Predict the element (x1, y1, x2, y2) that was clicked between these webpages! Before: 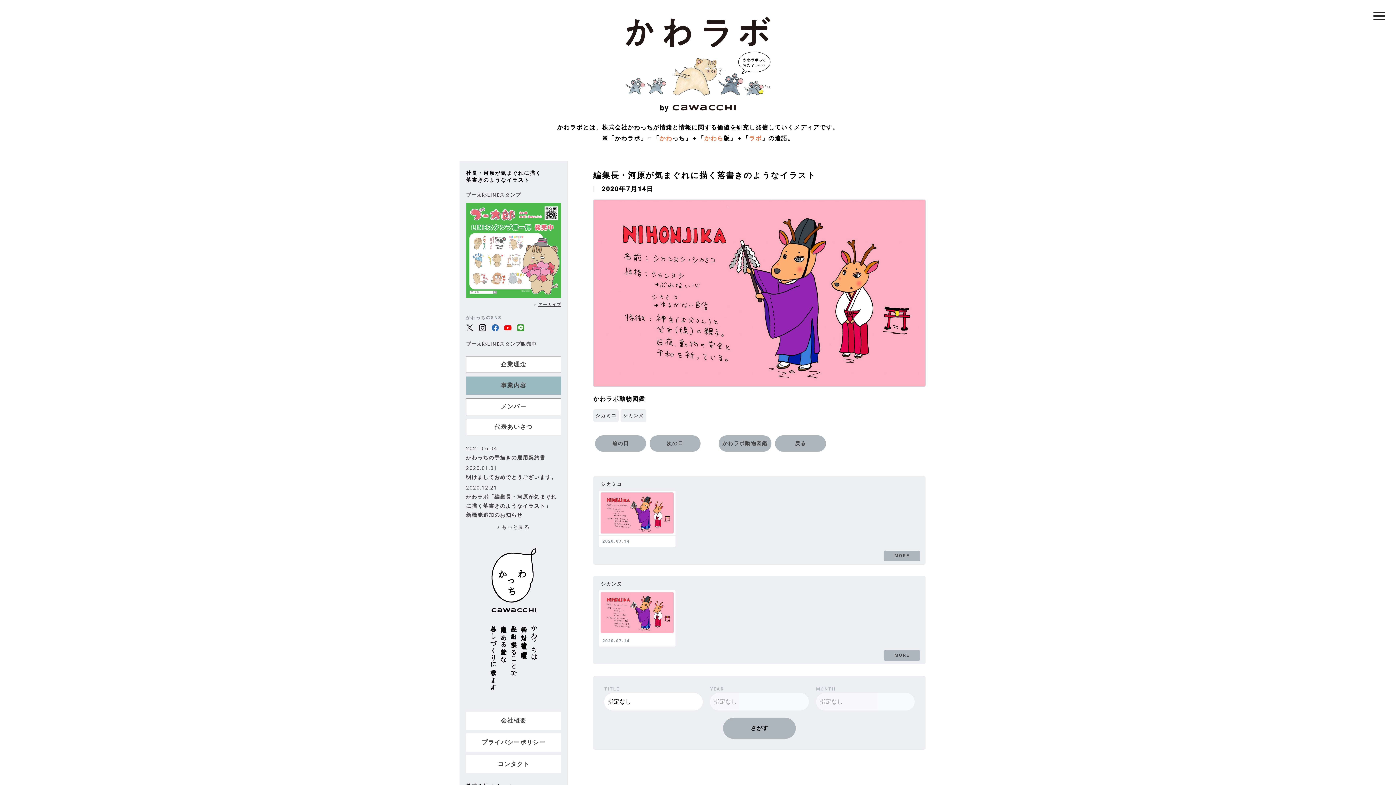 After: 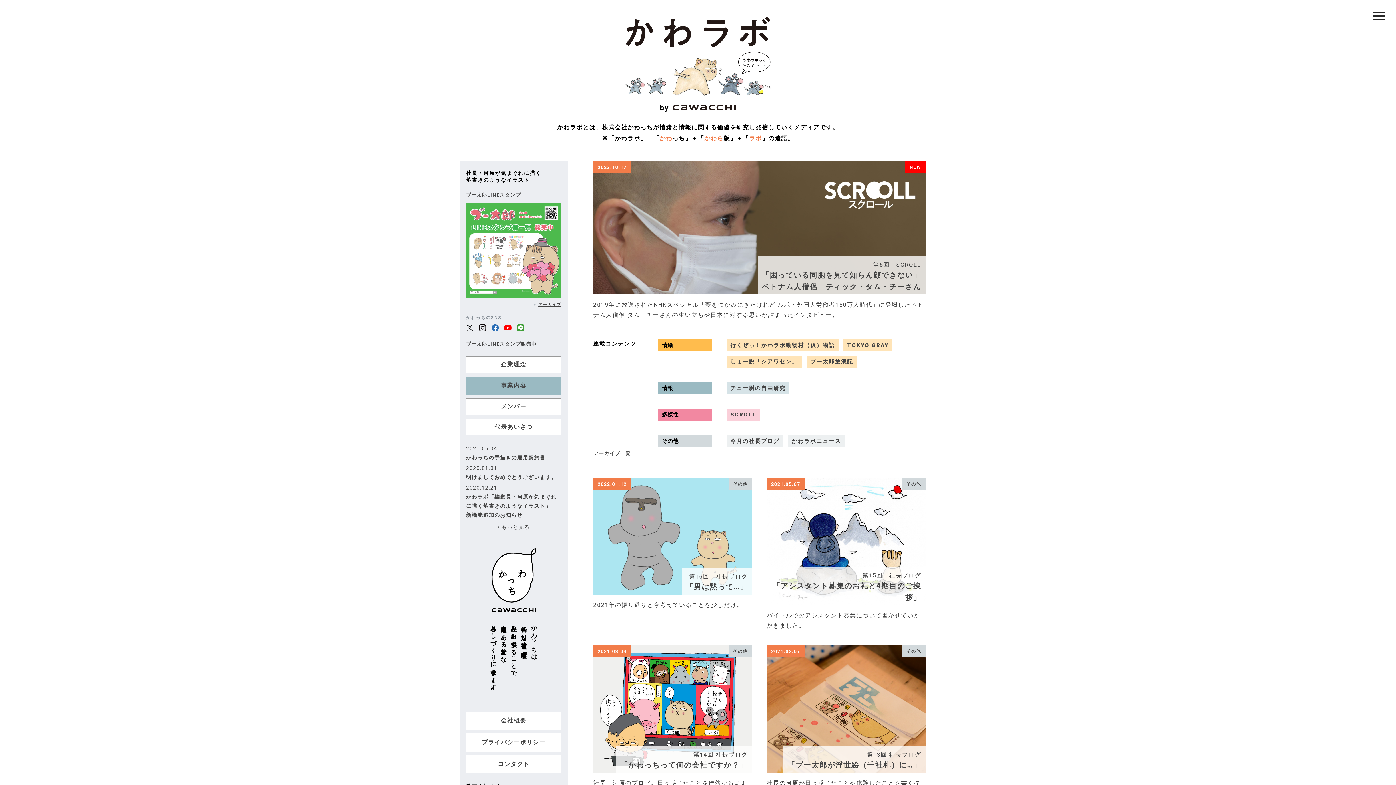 Action: bbox: (625, 42, 770, 48)